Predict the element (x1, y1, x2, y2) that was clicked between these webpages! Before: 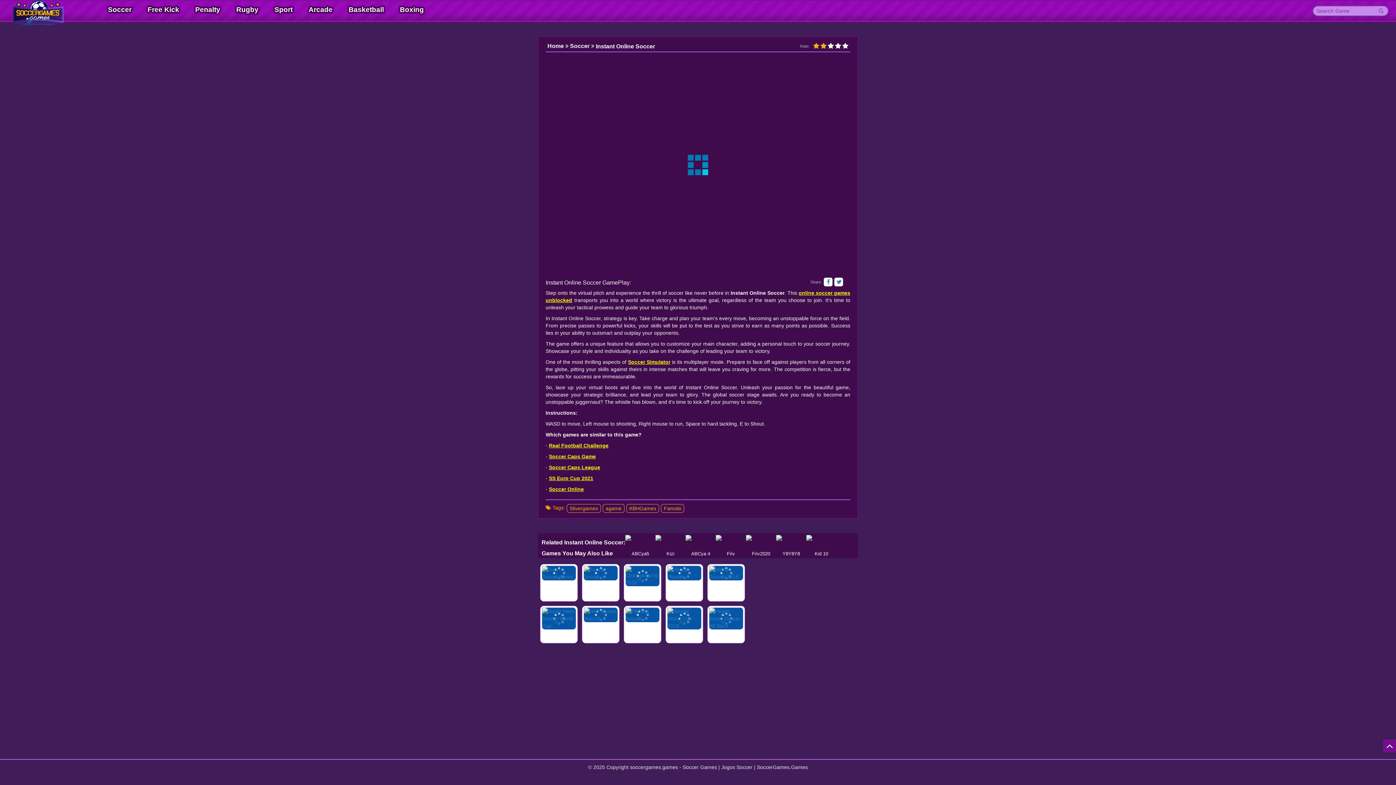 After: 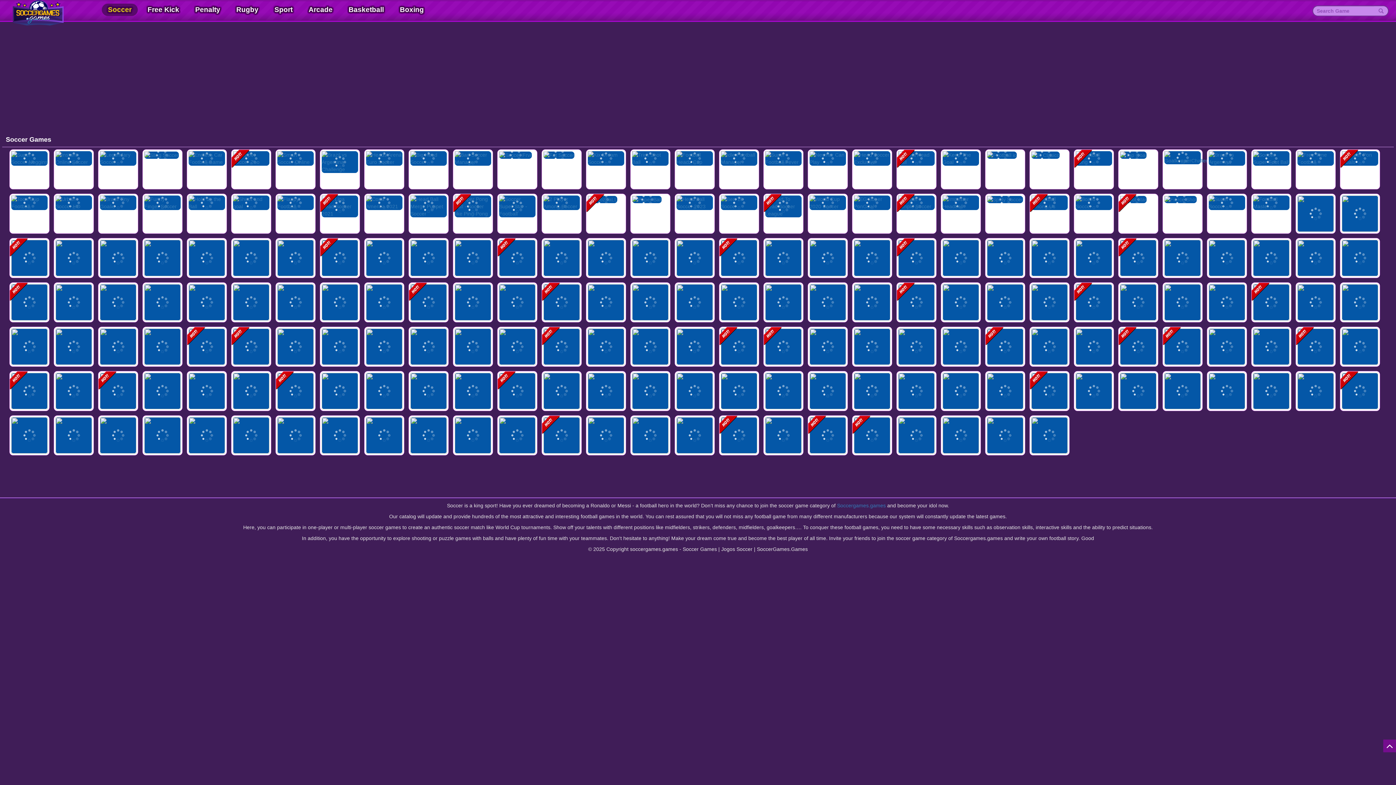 Action: bbox: (570, 42, 594, 50) label: Soccer 